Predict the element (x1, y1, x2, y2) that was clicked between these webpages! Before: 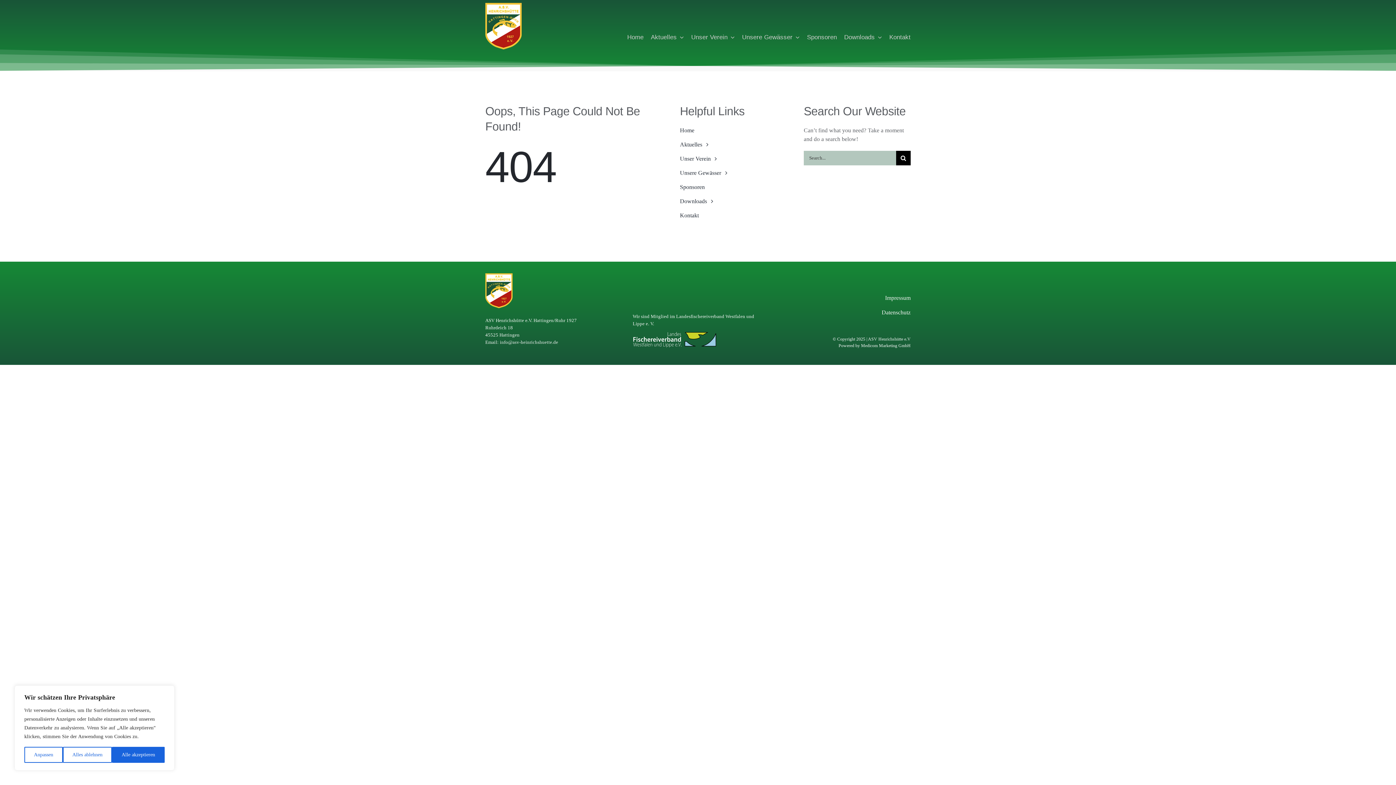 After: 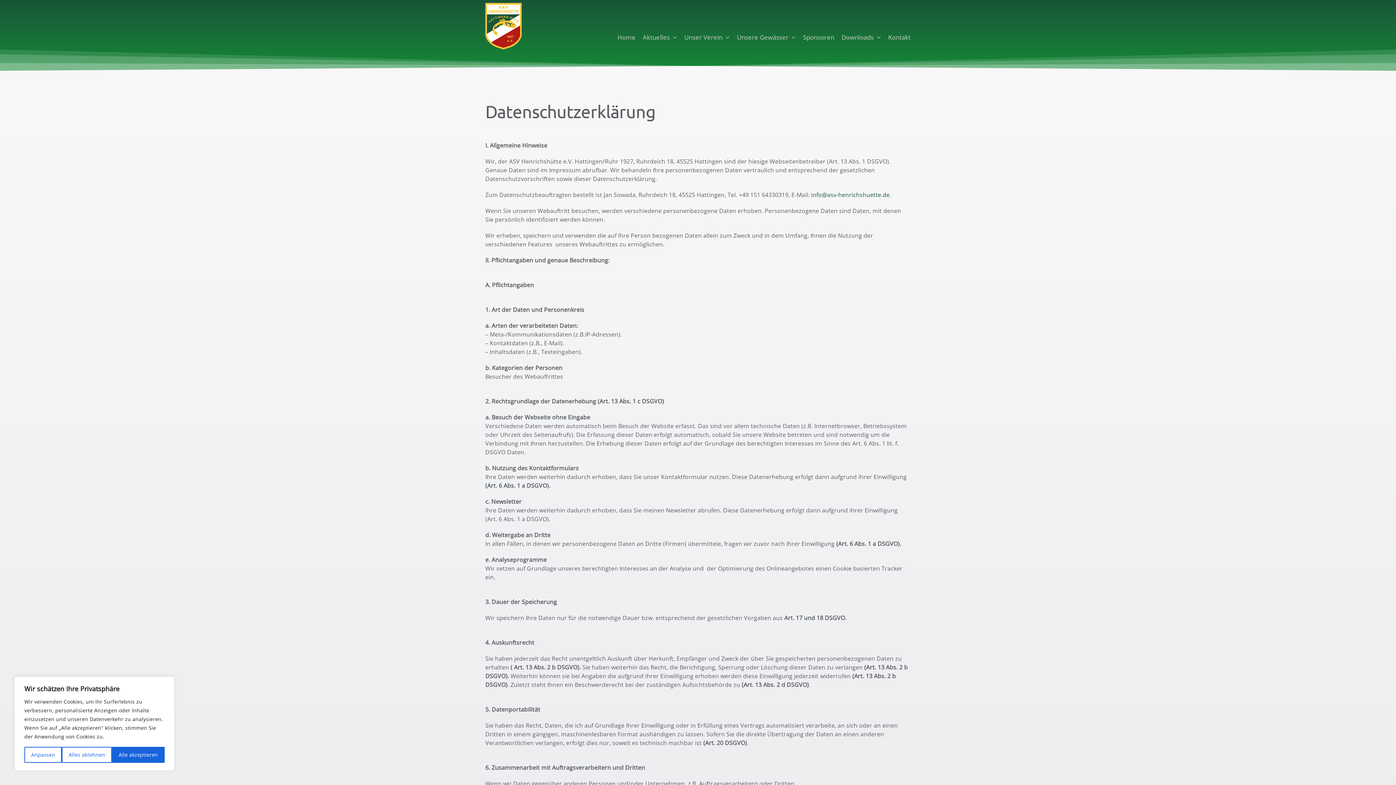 Action: label: Datenschutz bbox: (881, 309, 910, 315)